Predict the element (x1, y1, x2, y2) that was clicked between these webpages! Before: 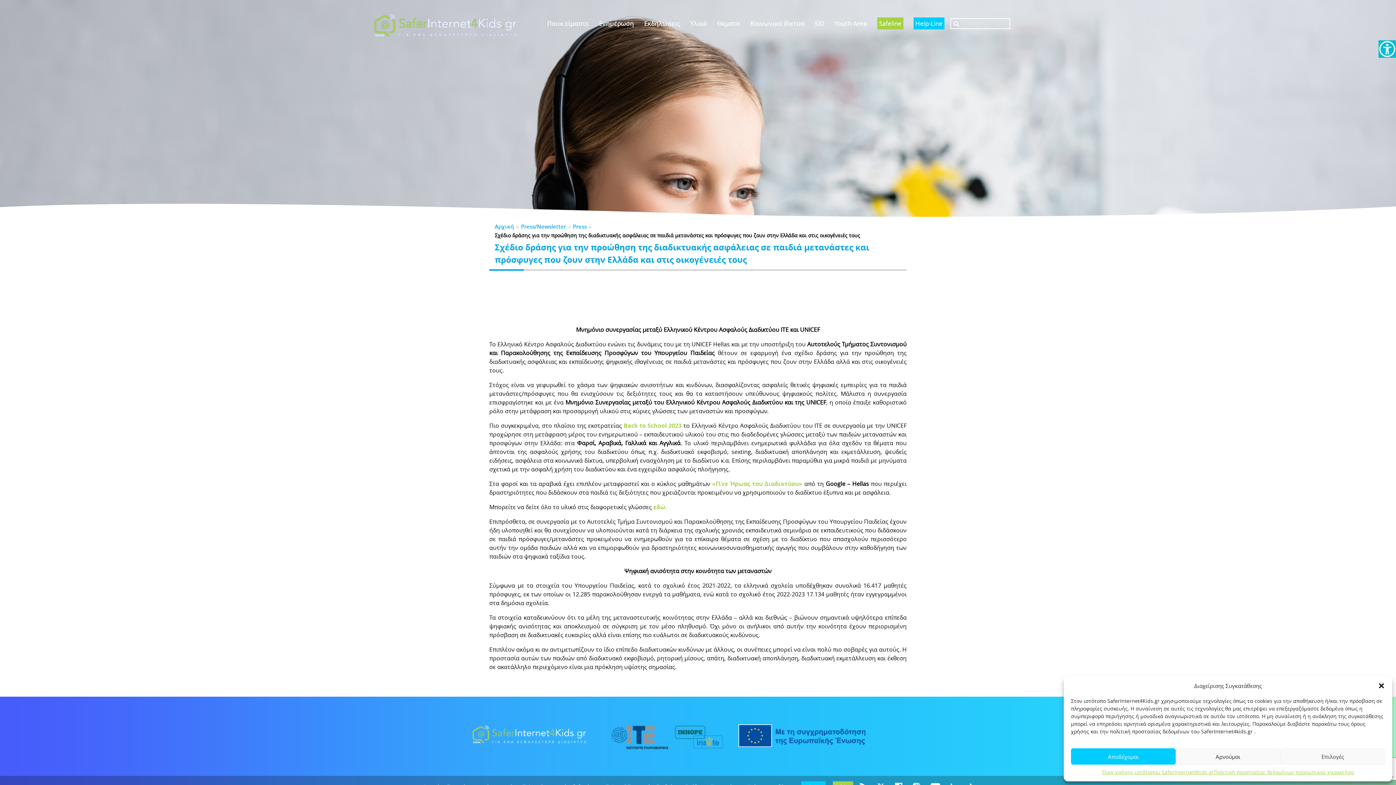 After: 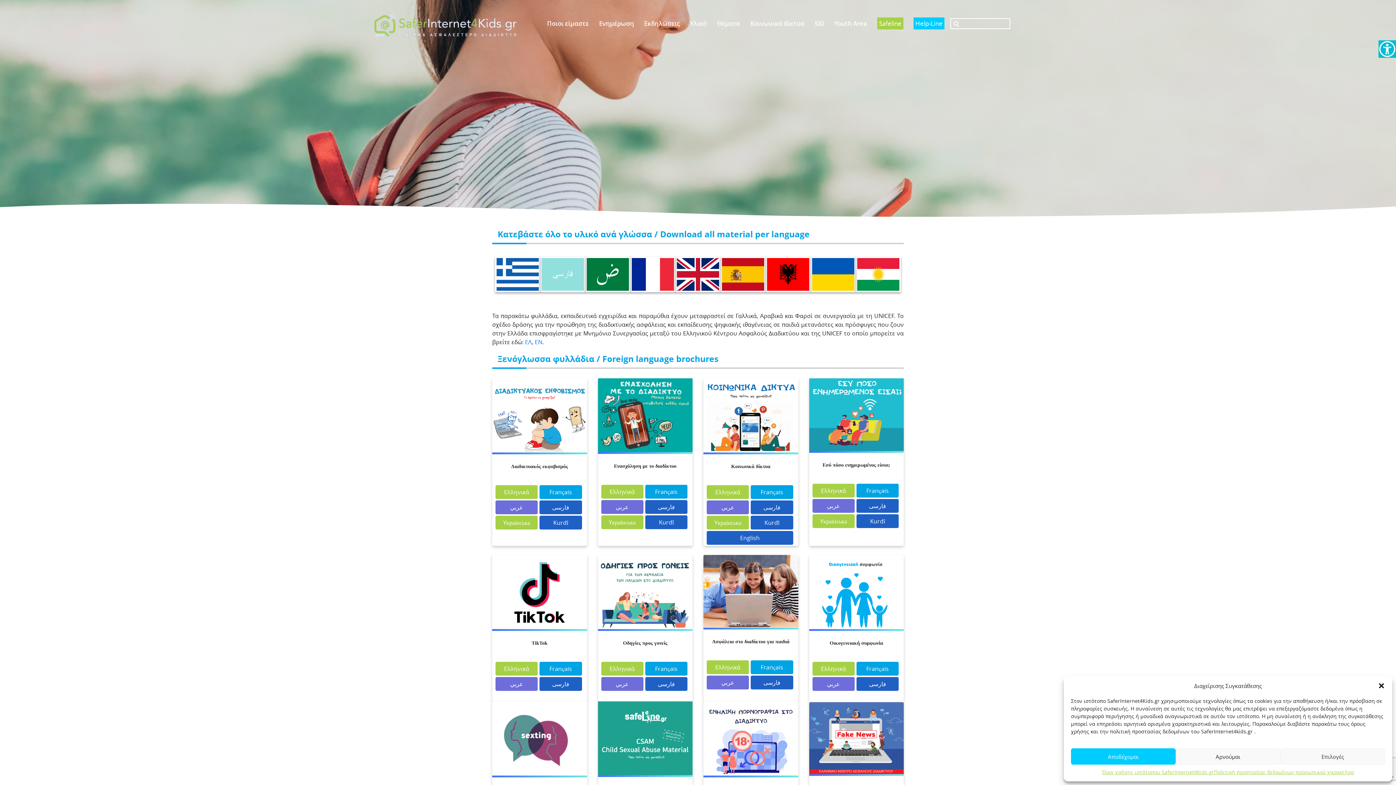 Action: bbox: (653, 503, 667, 511) label: εδώ.